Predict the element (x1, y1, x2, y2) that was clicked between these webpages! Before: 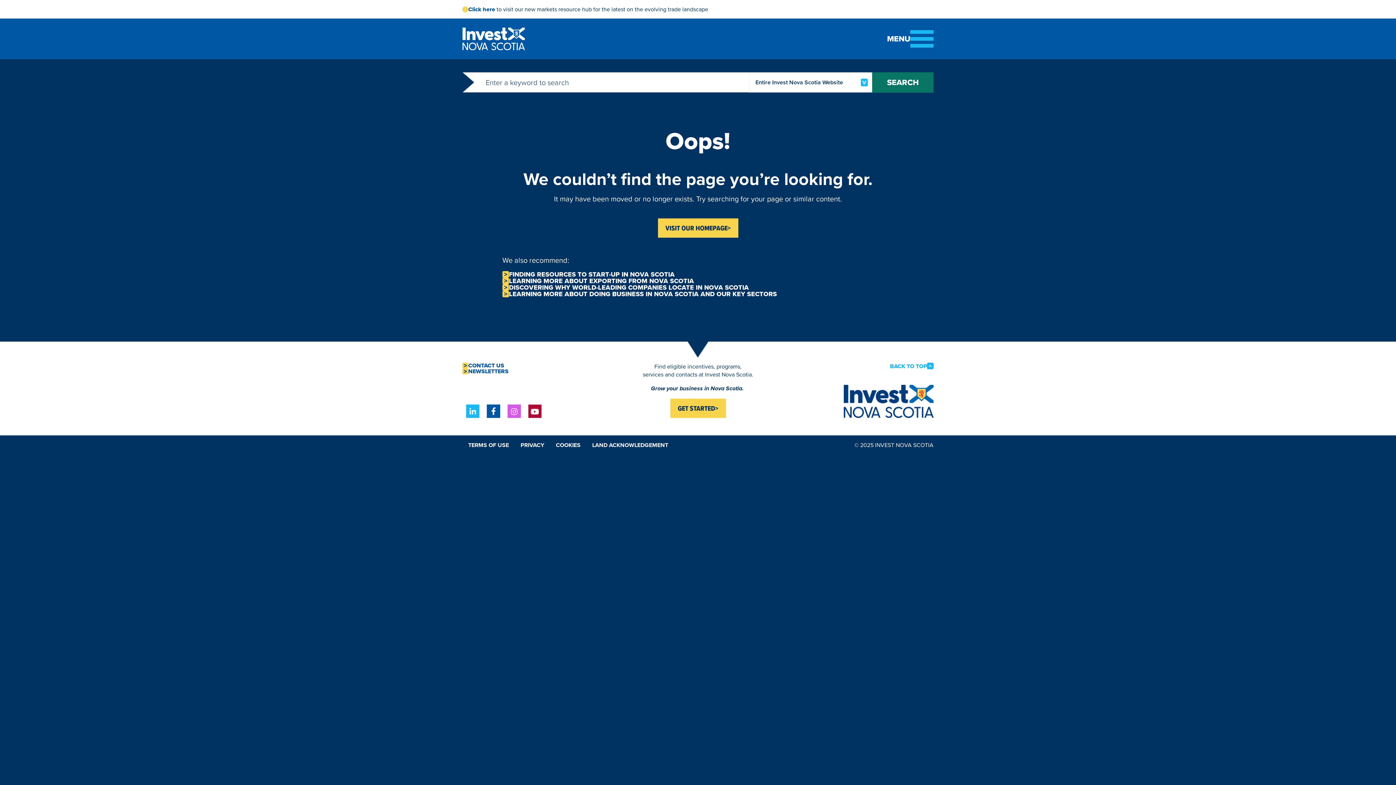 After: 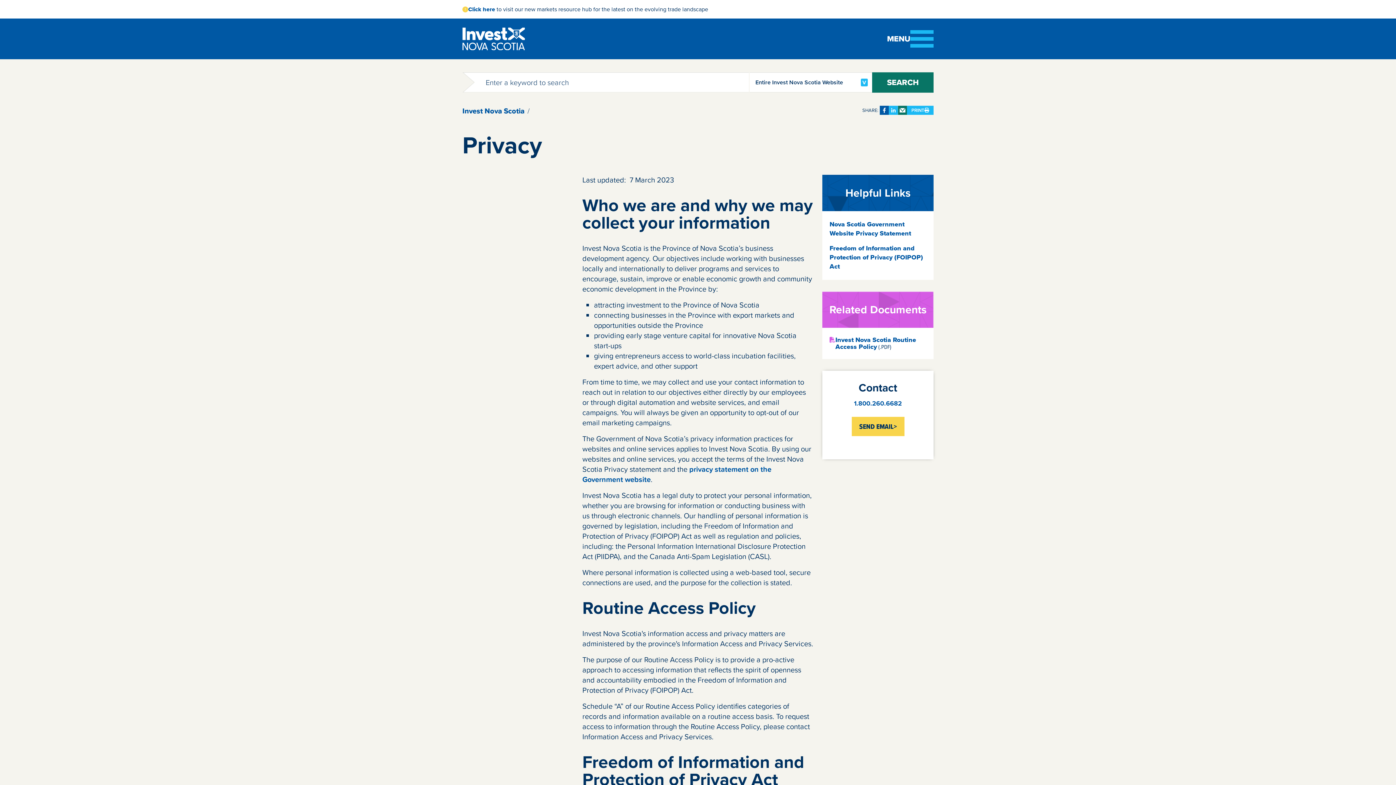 Action: bbox: (514, 438, 550, 452) label: PRIVACY